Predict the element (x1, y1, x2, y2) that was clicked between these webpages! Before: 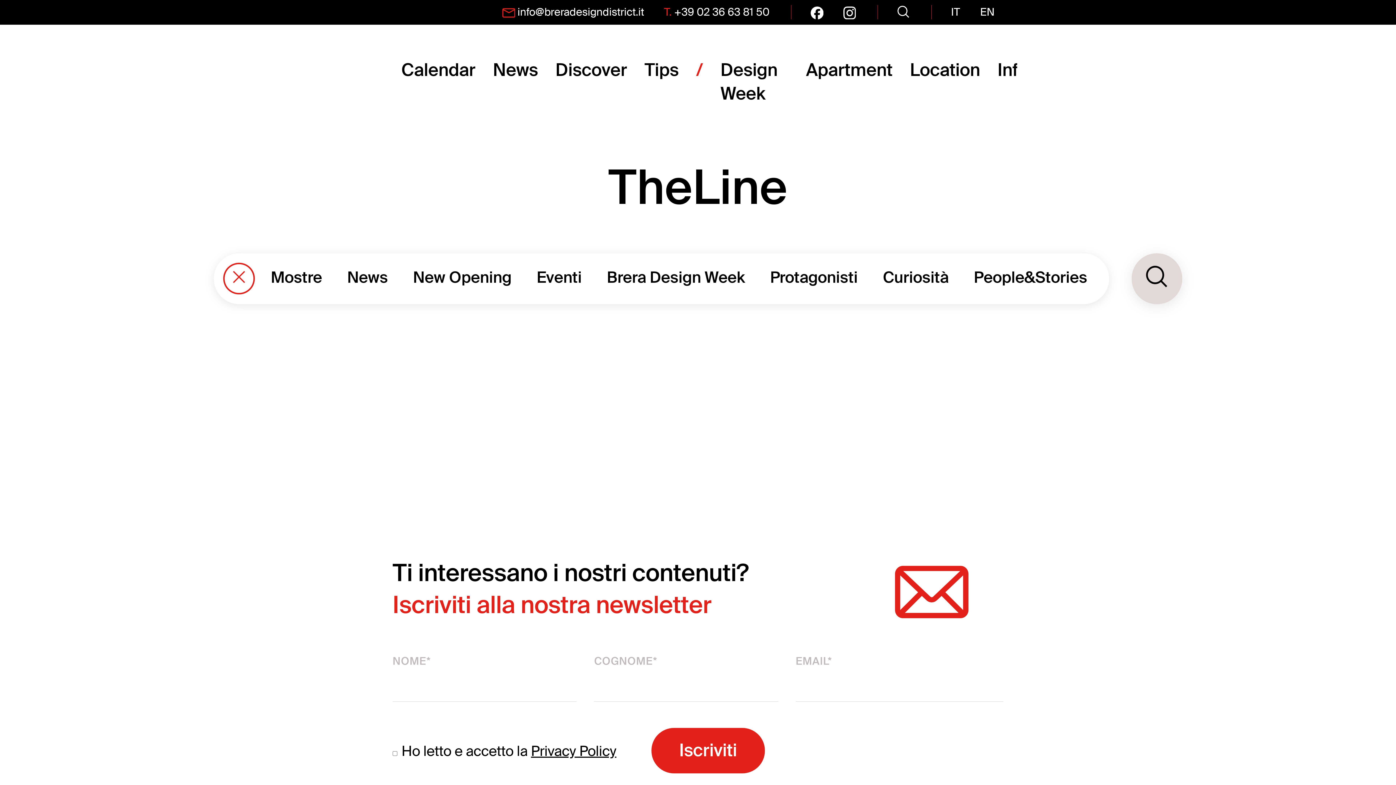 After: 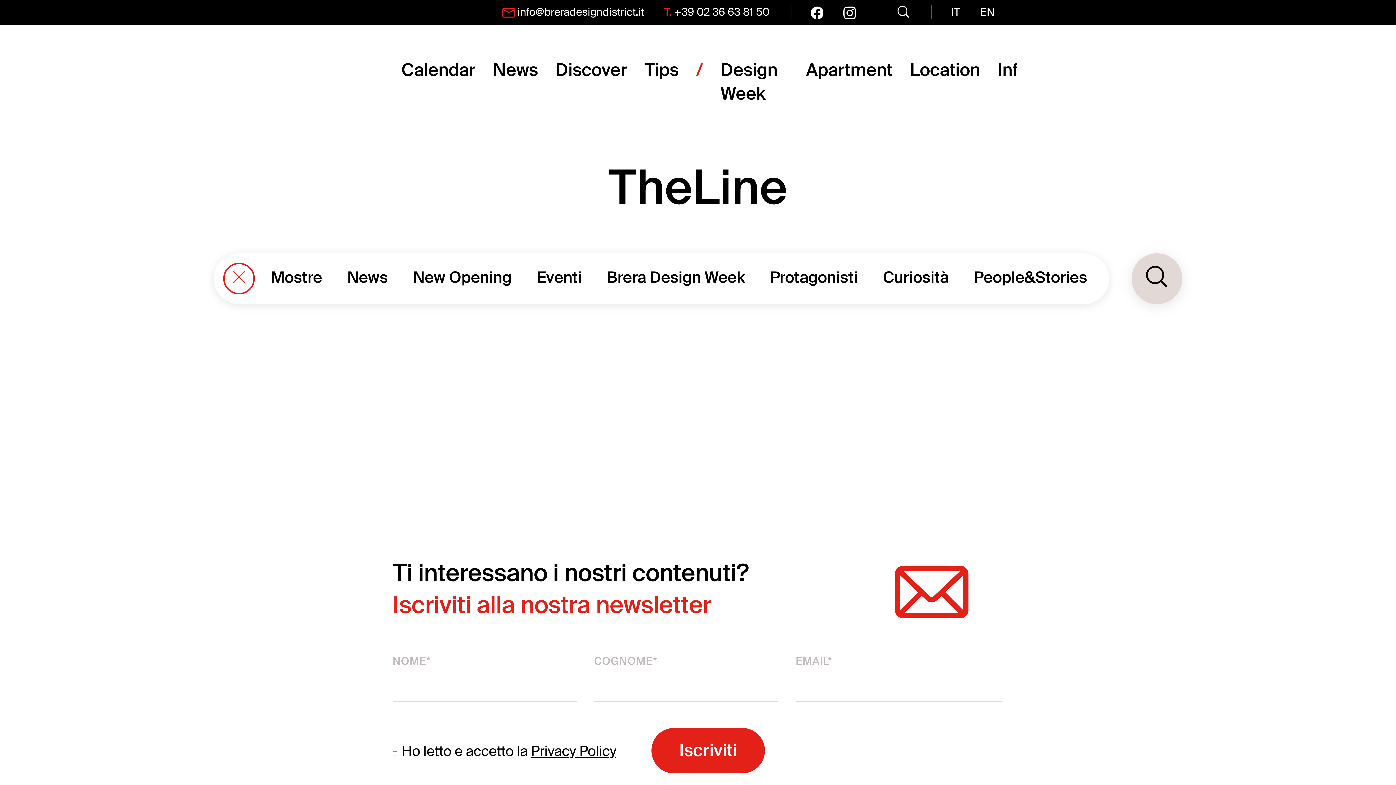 Action: bbox: (674, 5, 769, 19) label: +39 02 36 63 81 50